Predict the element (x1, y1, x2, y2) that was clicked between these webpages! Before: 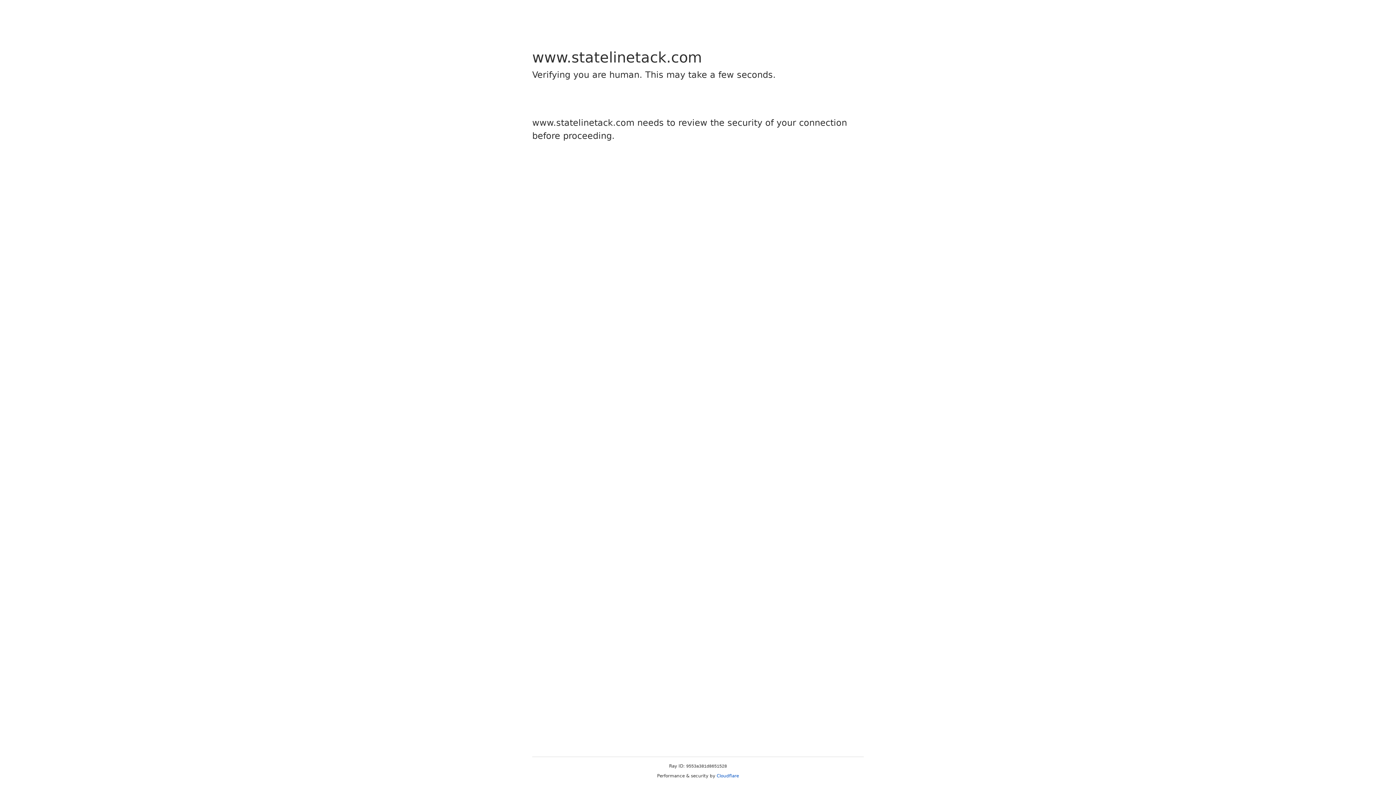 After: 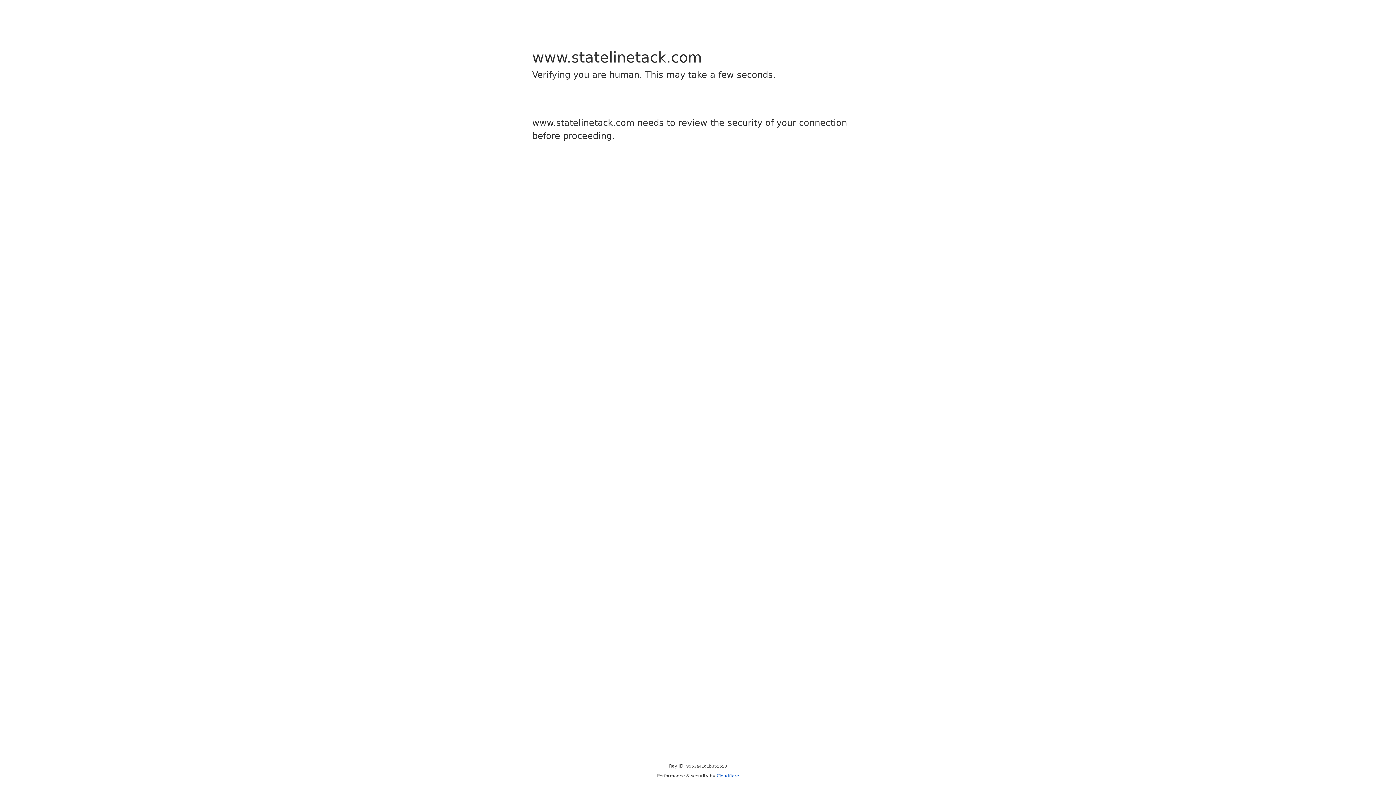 Action: bbox: (716, 773, 739, 778) label: Cloudflare